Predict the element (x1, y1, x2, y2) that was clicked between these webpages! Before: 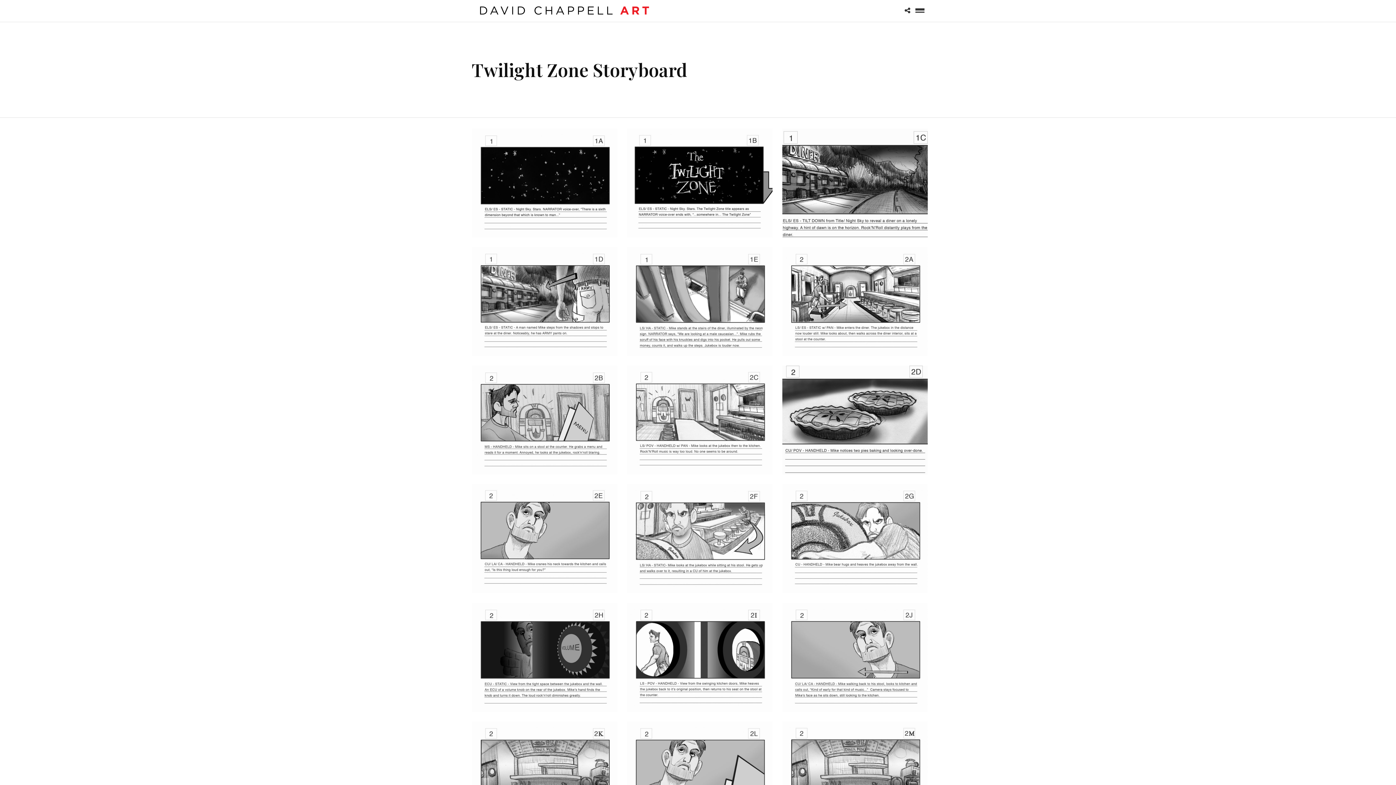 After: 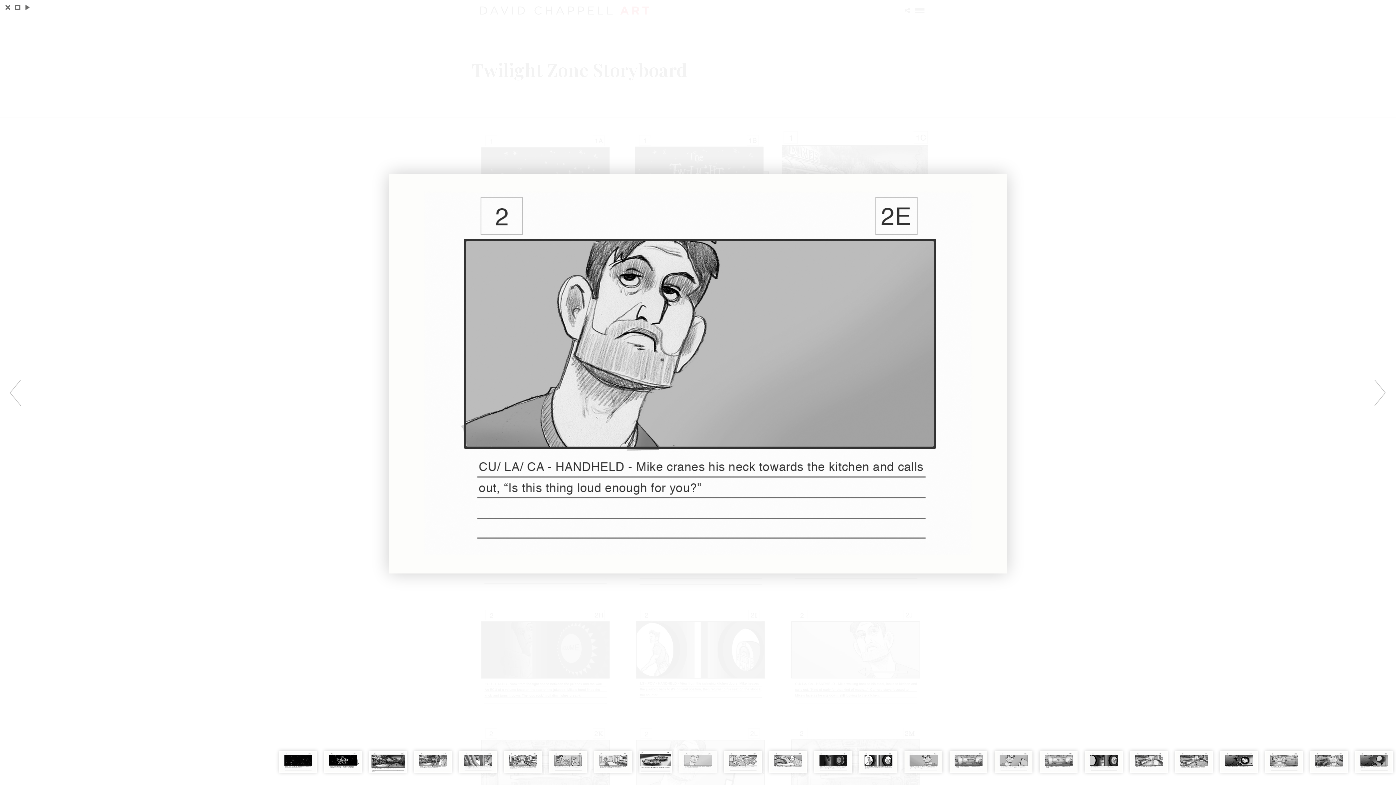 Action: bbox: (471, 484, 617, 593)